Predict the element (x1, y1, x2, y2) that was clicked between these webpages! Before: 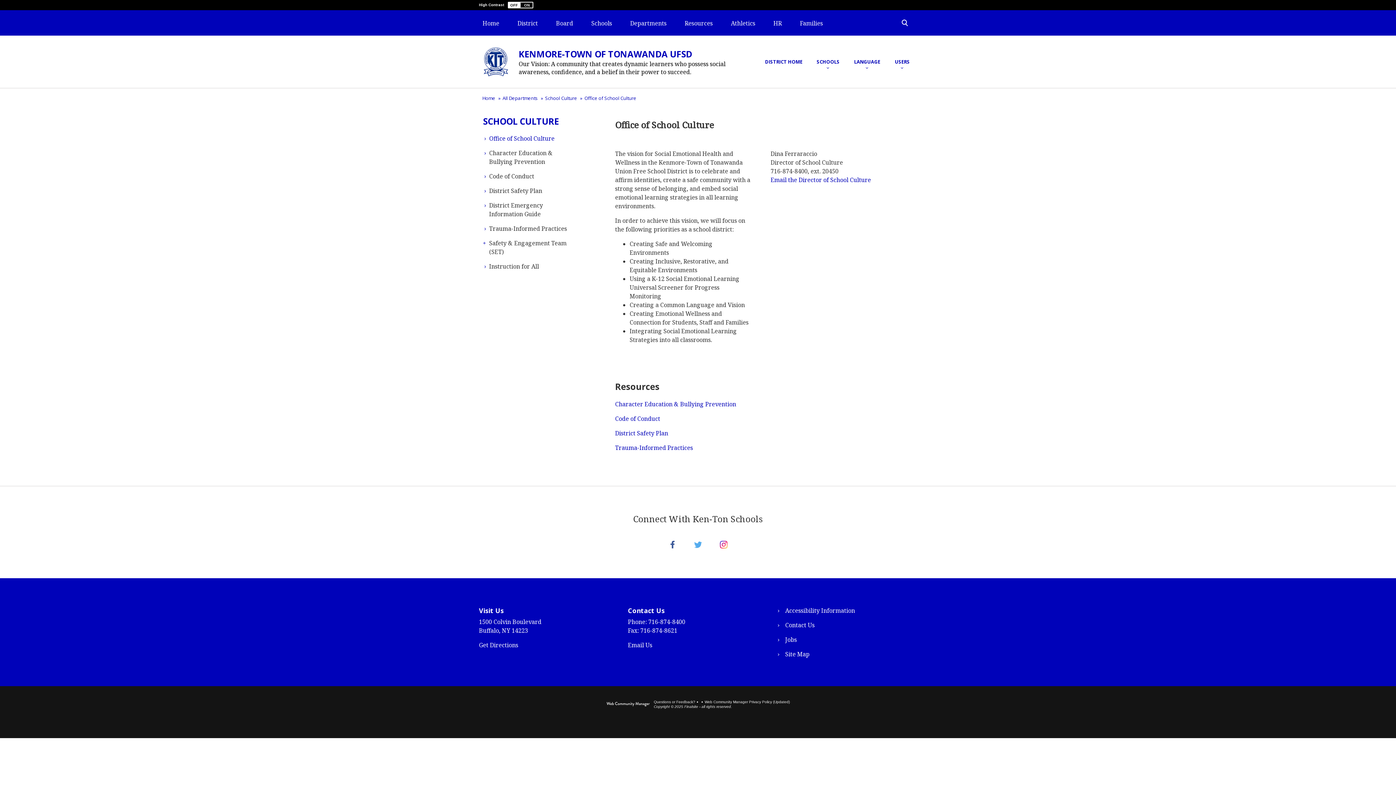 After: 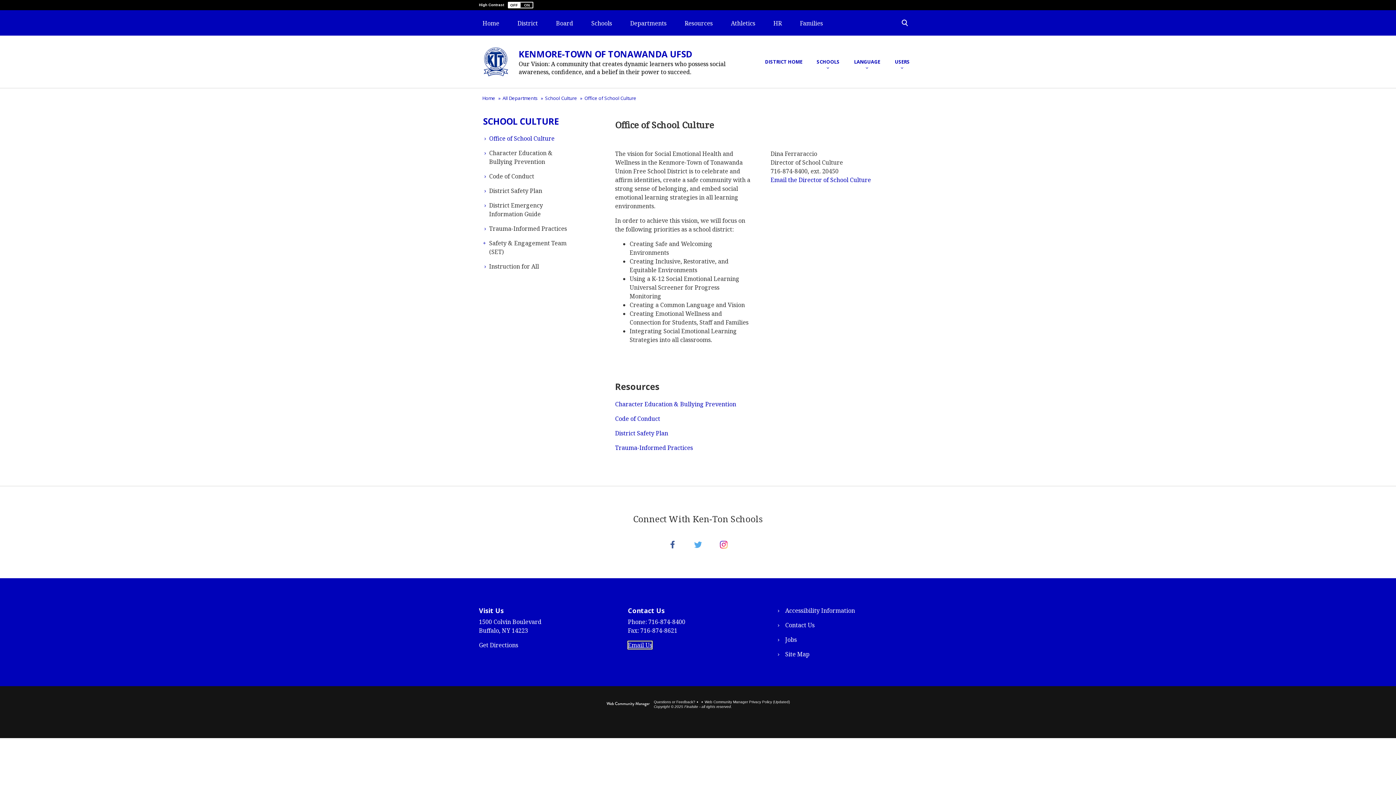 Action: bbox: (628, 641, 652, 649) label: Email Us